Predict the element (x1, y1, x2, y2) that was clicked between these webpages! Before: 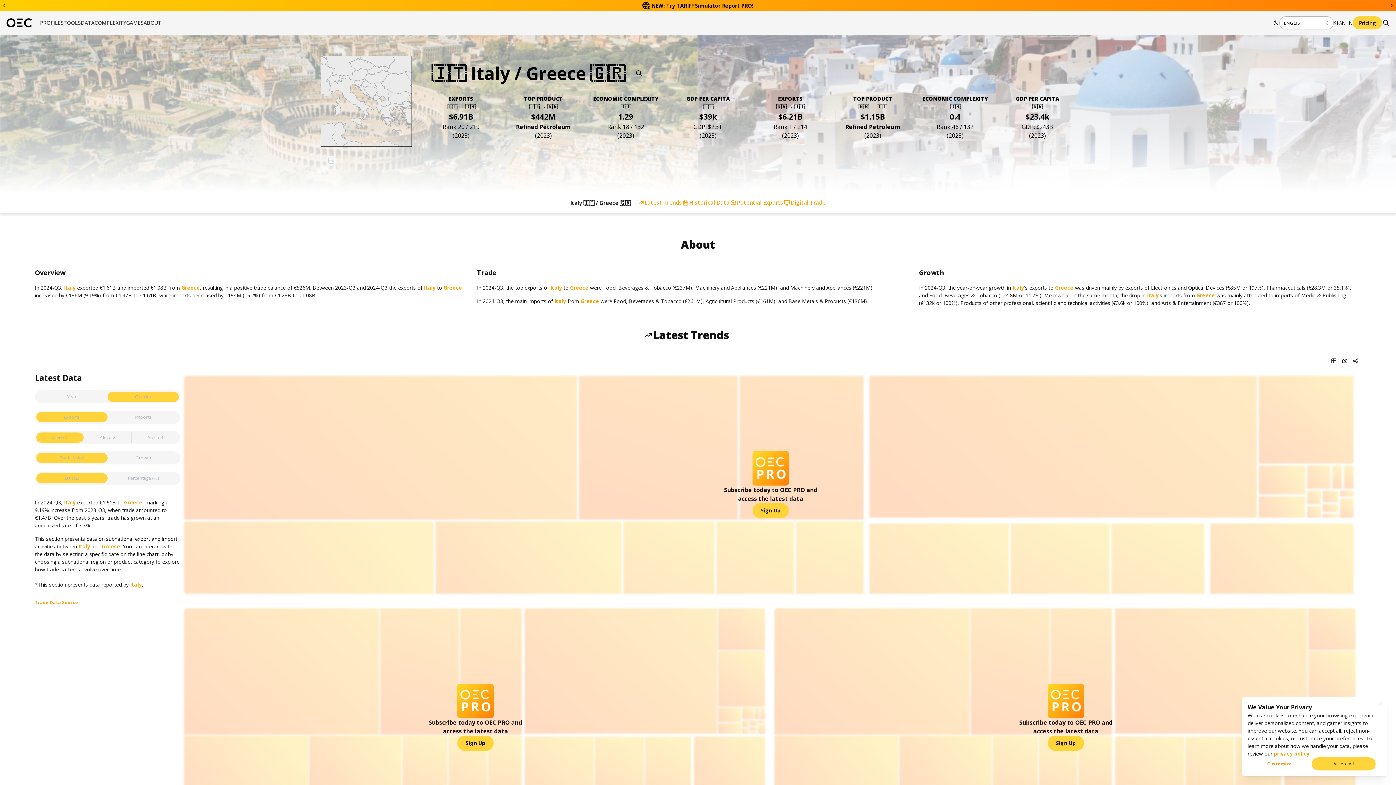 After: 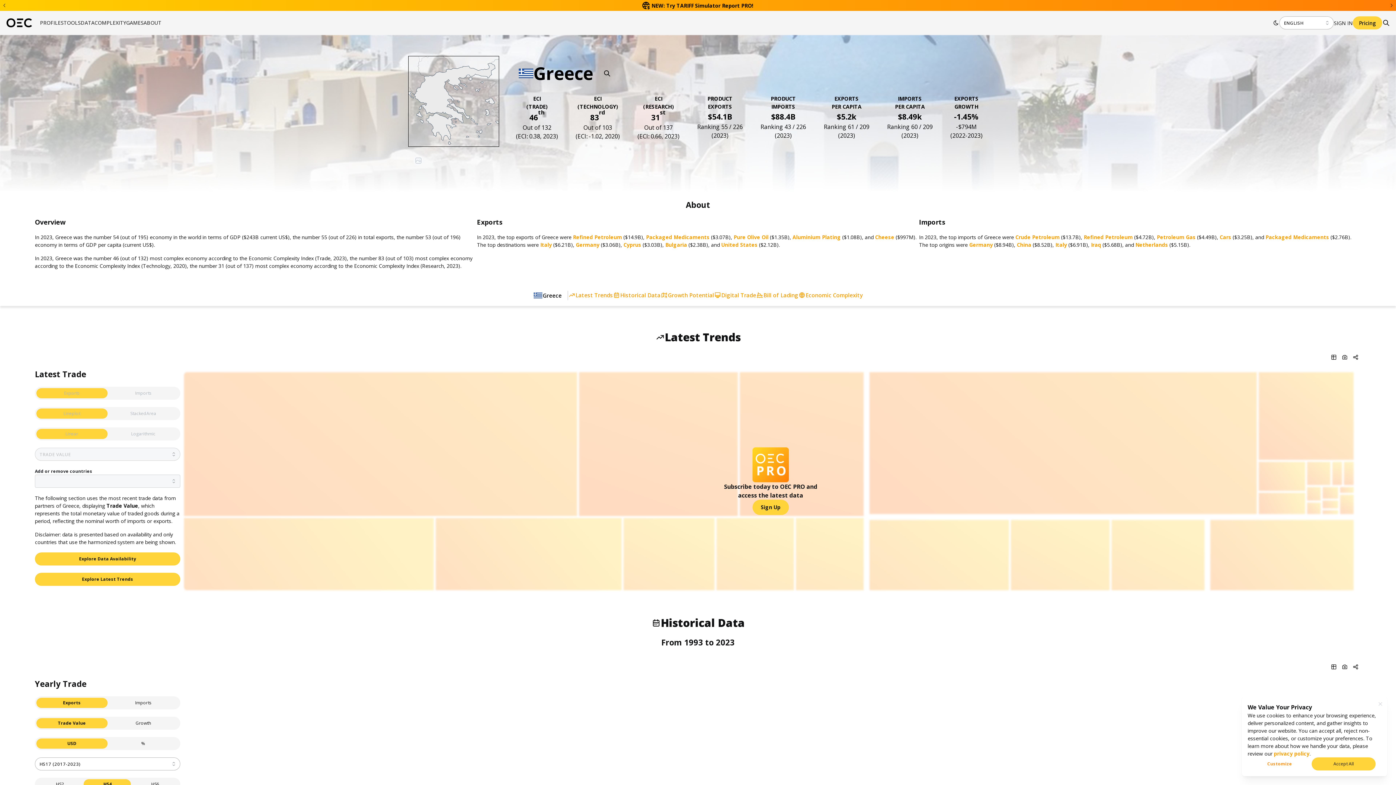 Action: bbox: (443, 268, 462, 274) label: Greece